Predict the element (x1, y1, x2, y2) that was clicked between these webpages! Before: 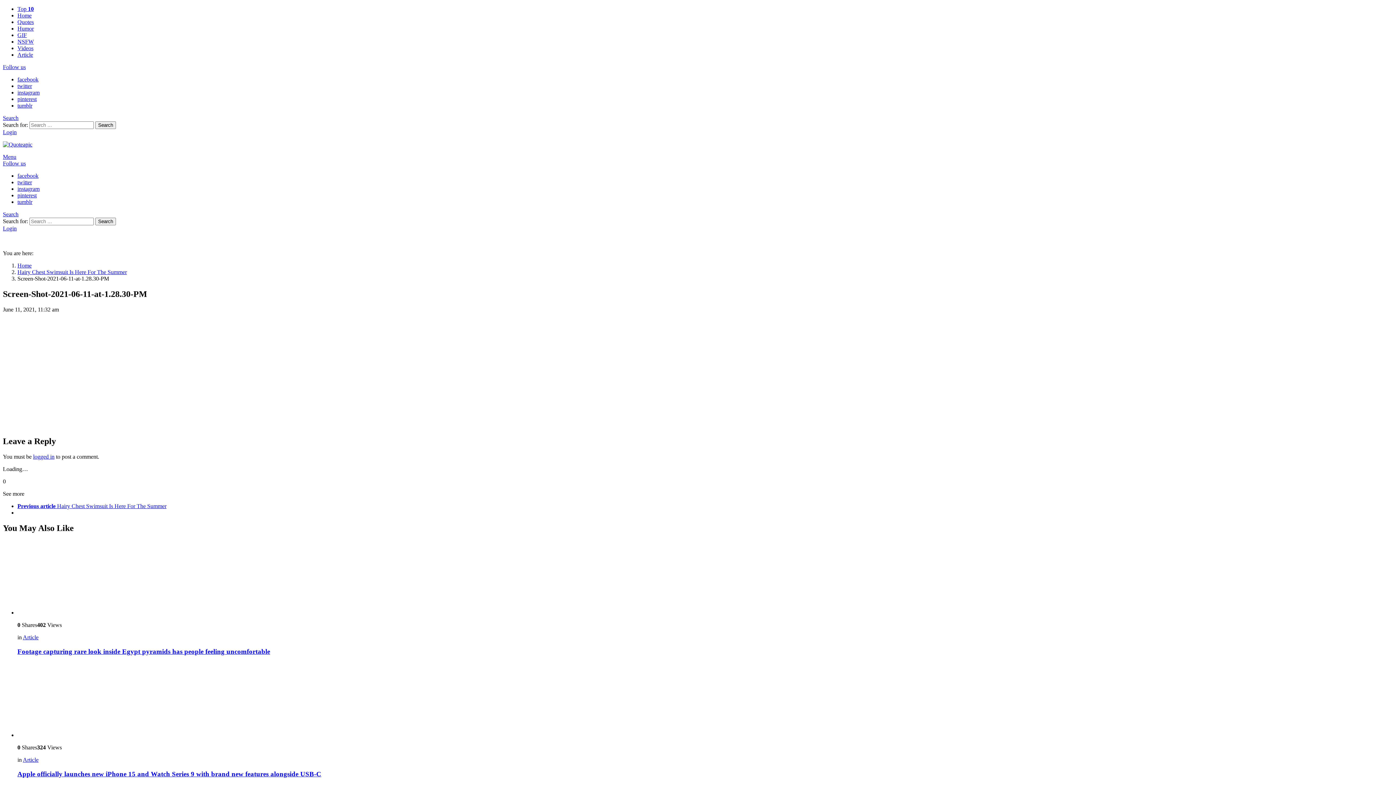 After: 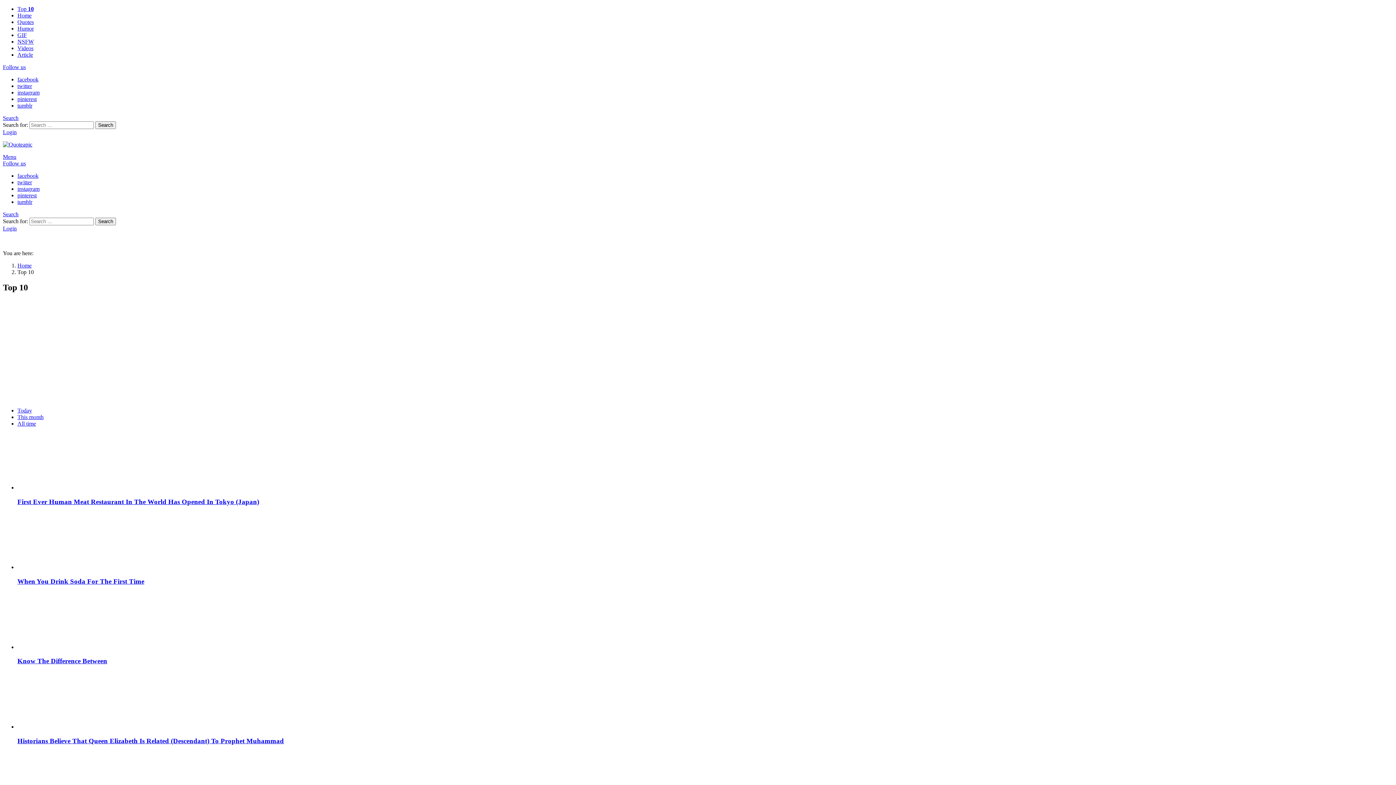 Action: bbox: (17, 5, 33, 12) label: Top 10